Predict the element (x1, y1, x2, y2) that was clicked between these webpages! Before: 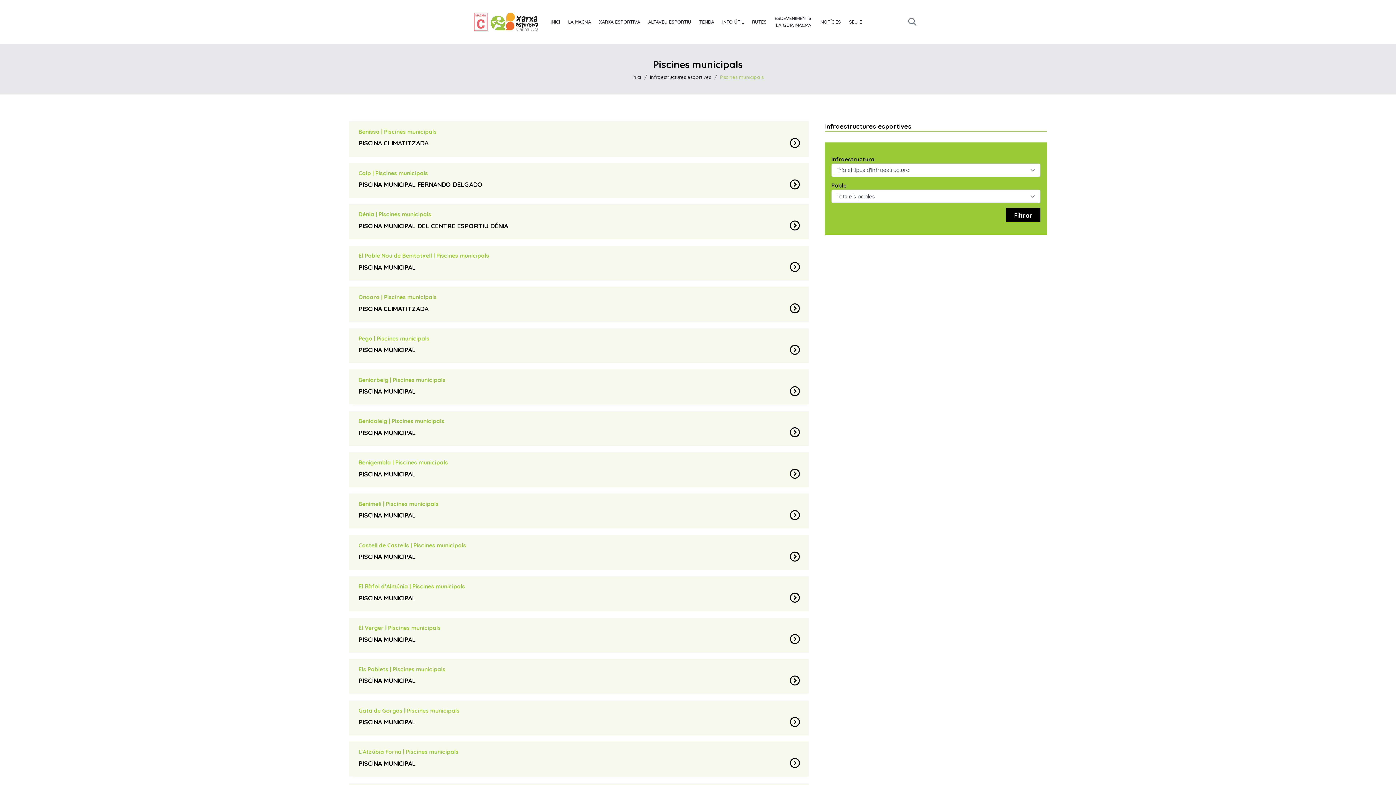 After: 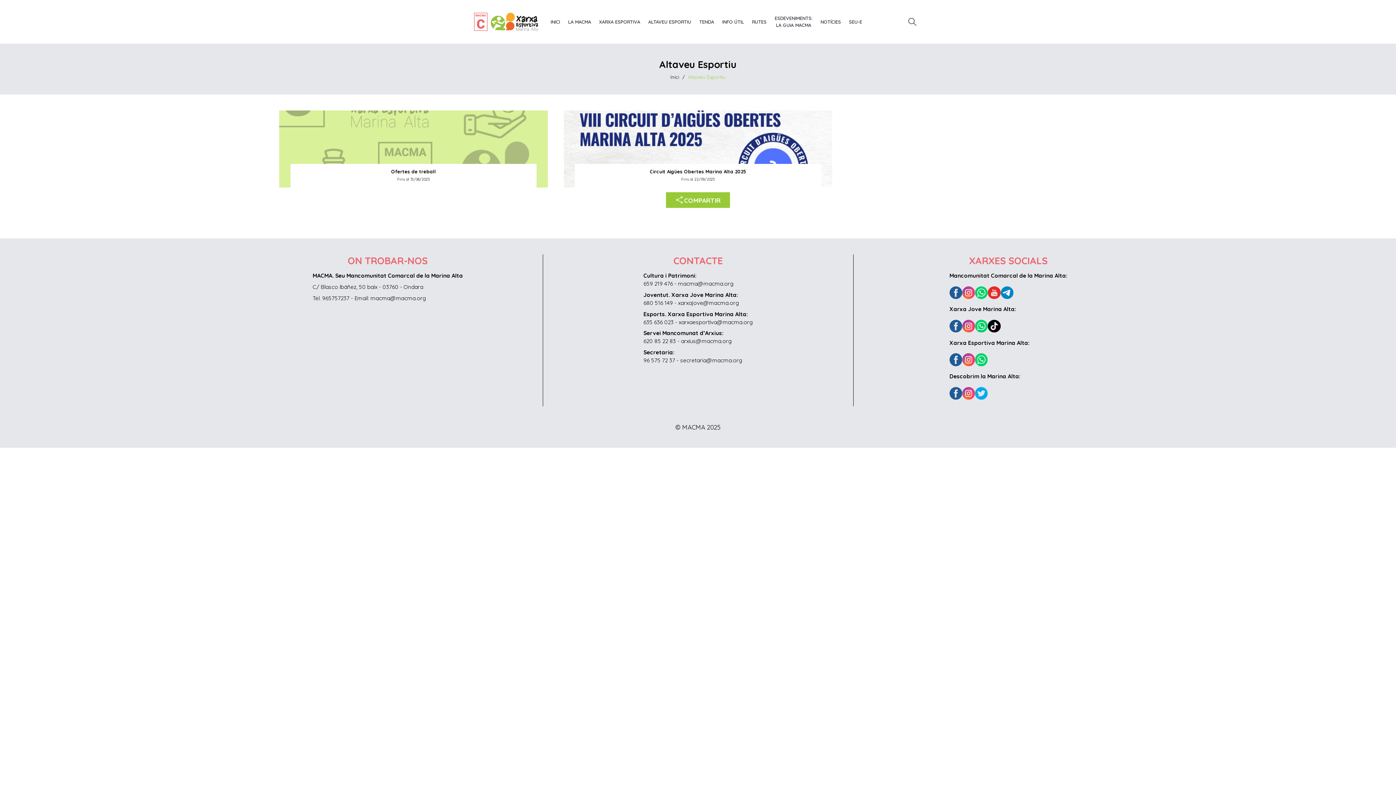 Action: bbox: (645, 12, 694, 31) label: ALTAVEU ESPORTIU